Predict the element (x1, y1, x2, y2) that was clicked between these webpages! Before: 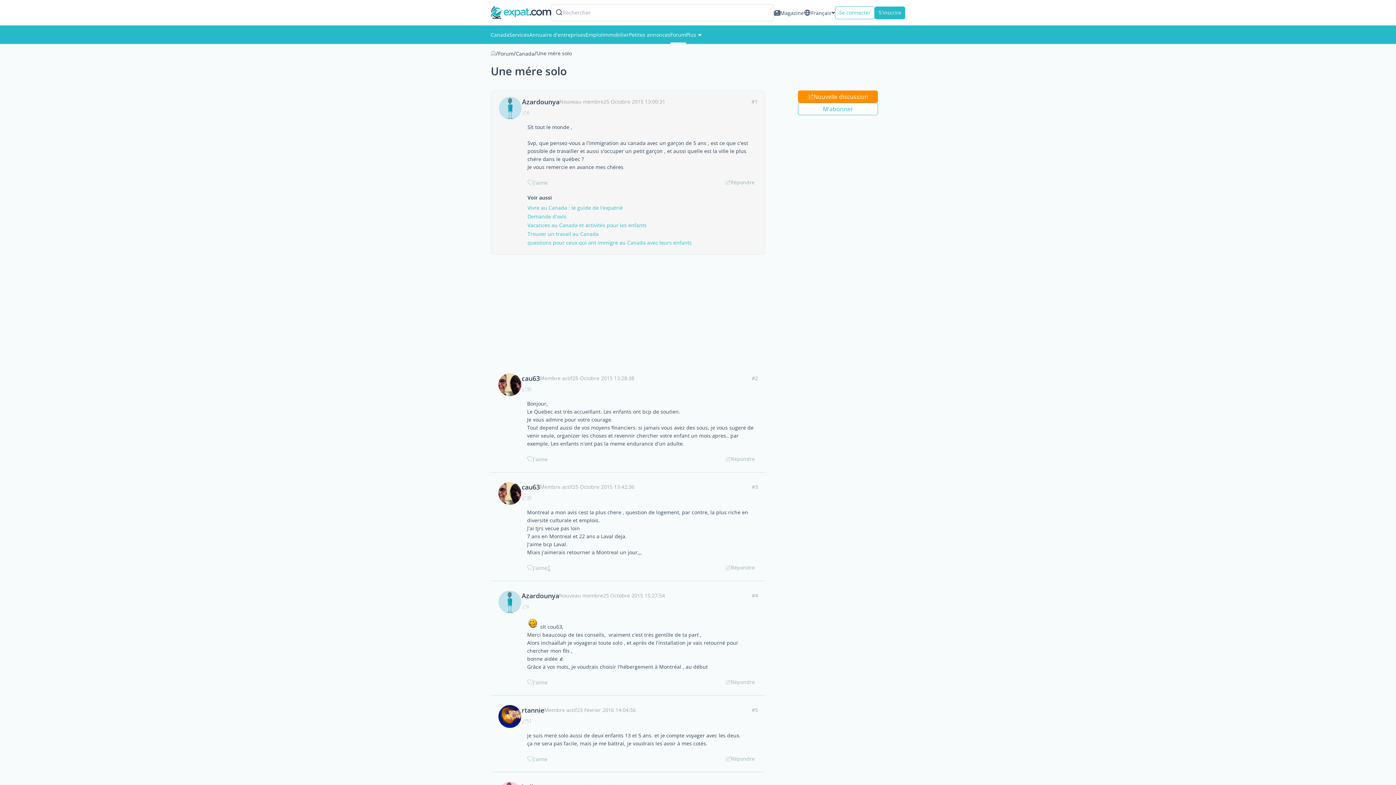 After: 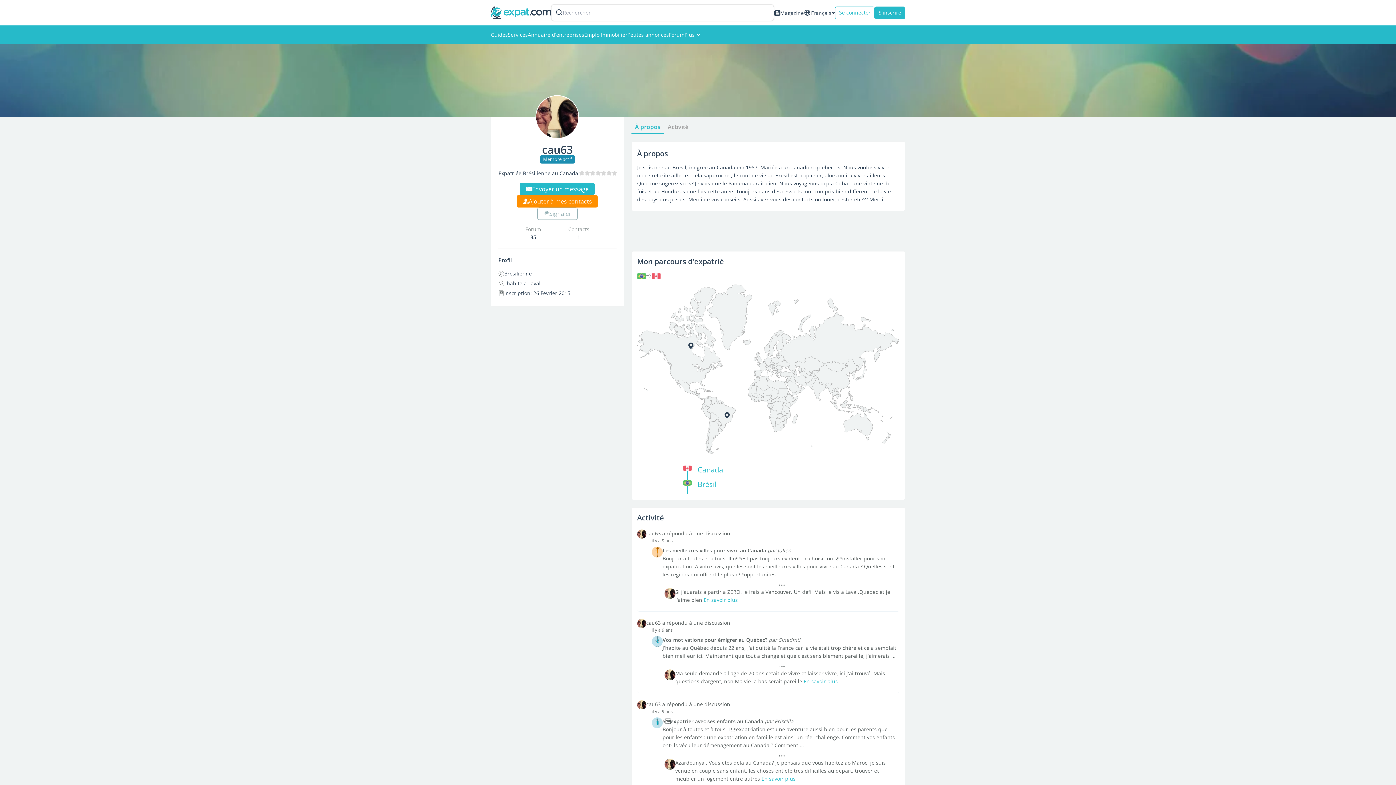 Action: bbox: (521, 481, 540, 492) label: cau63